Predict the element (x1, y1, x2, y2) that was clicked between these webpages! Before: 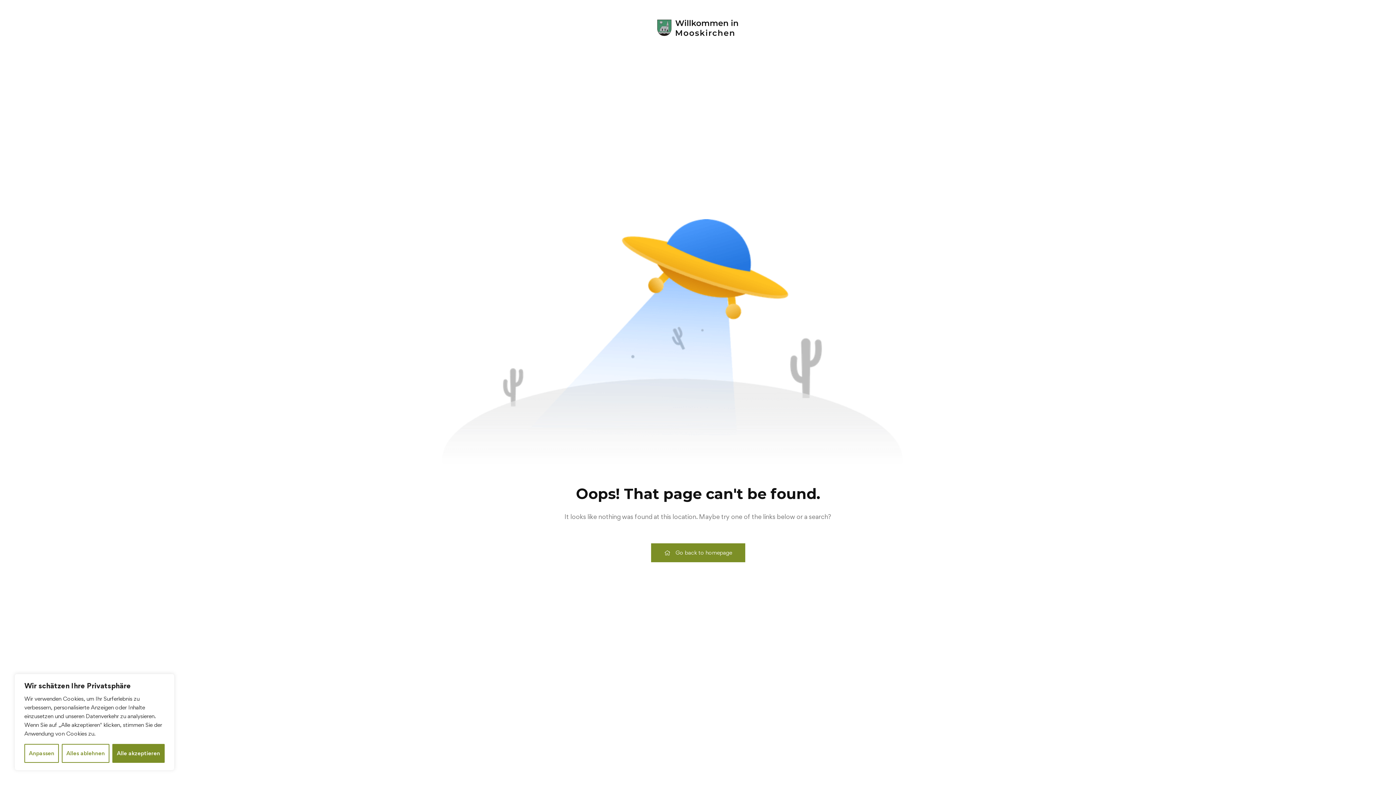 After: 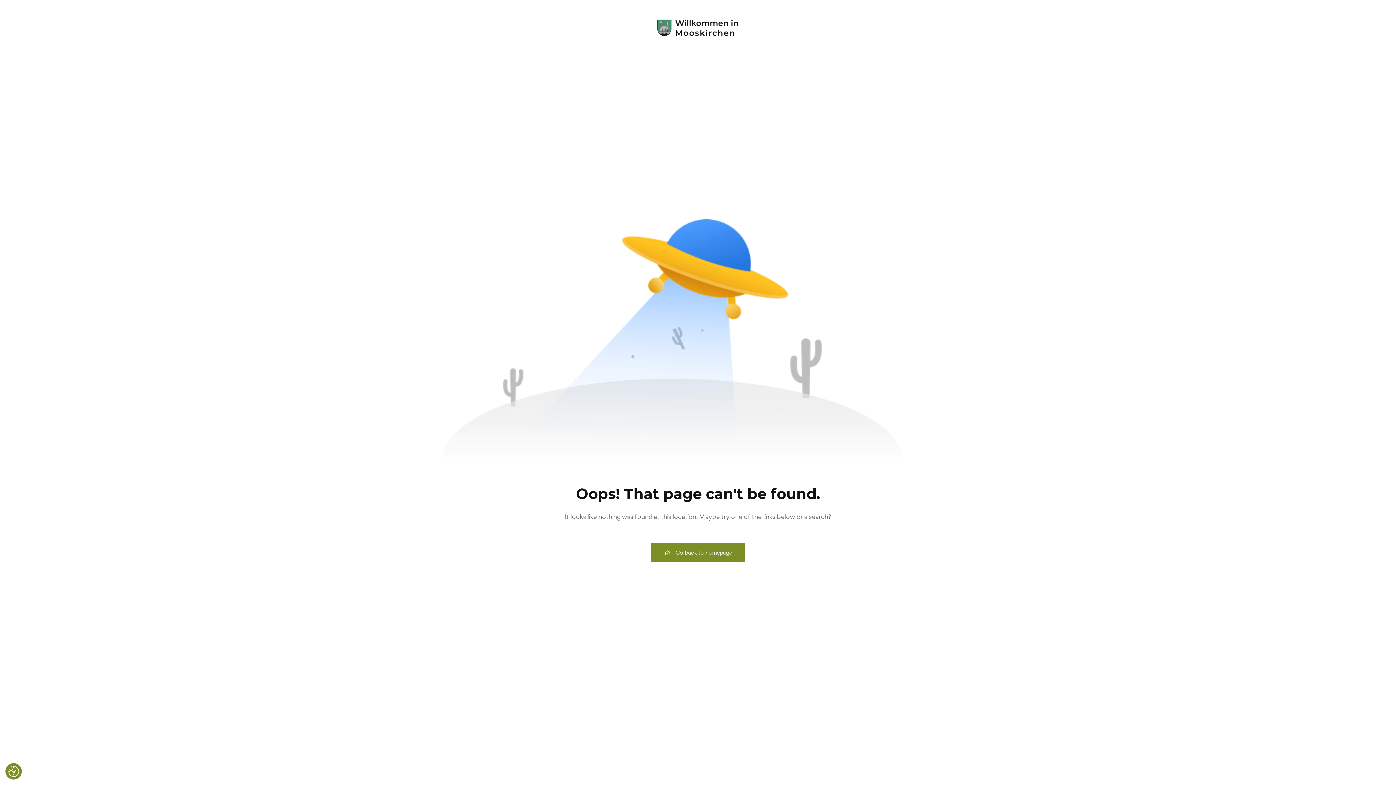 Action: label: Alles ablehnen bbox: (61, 744, 109, 763)